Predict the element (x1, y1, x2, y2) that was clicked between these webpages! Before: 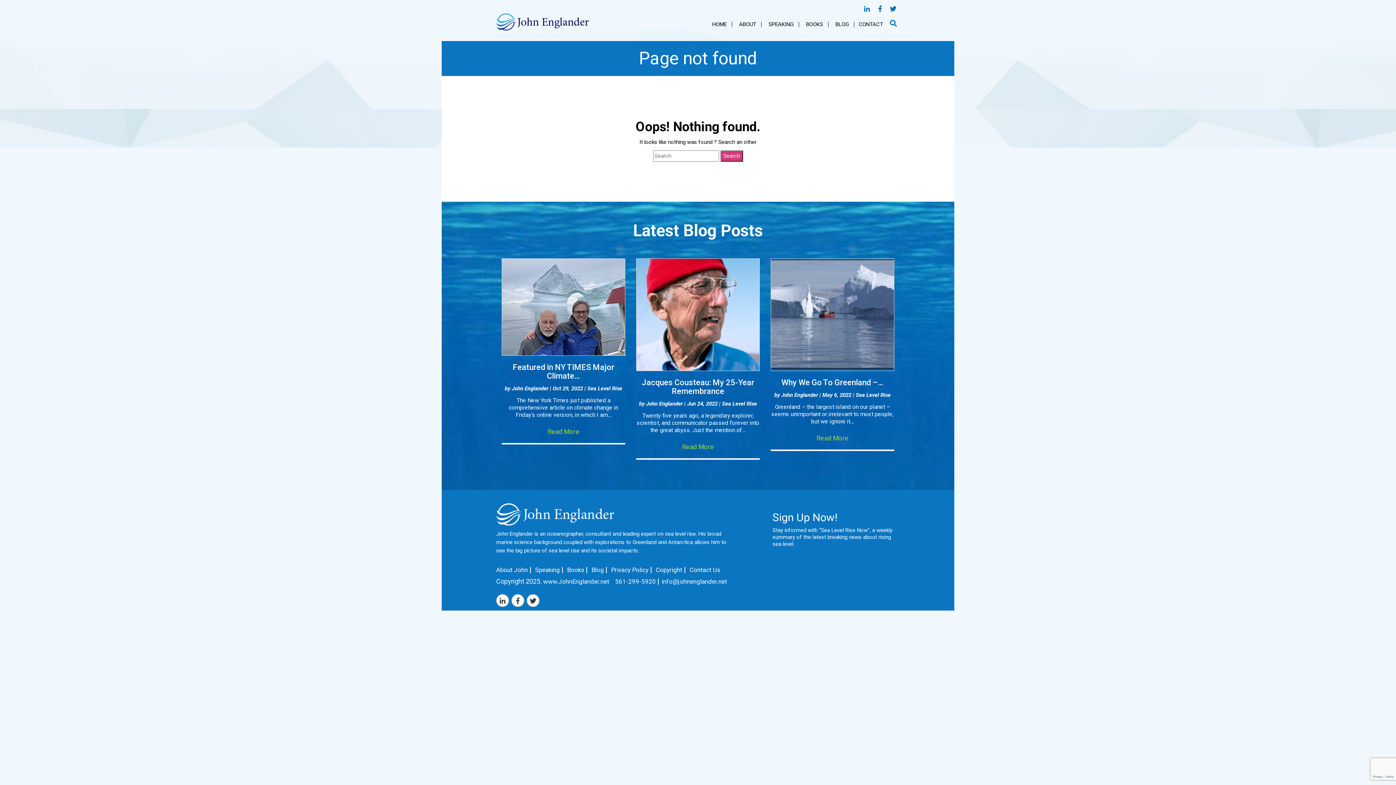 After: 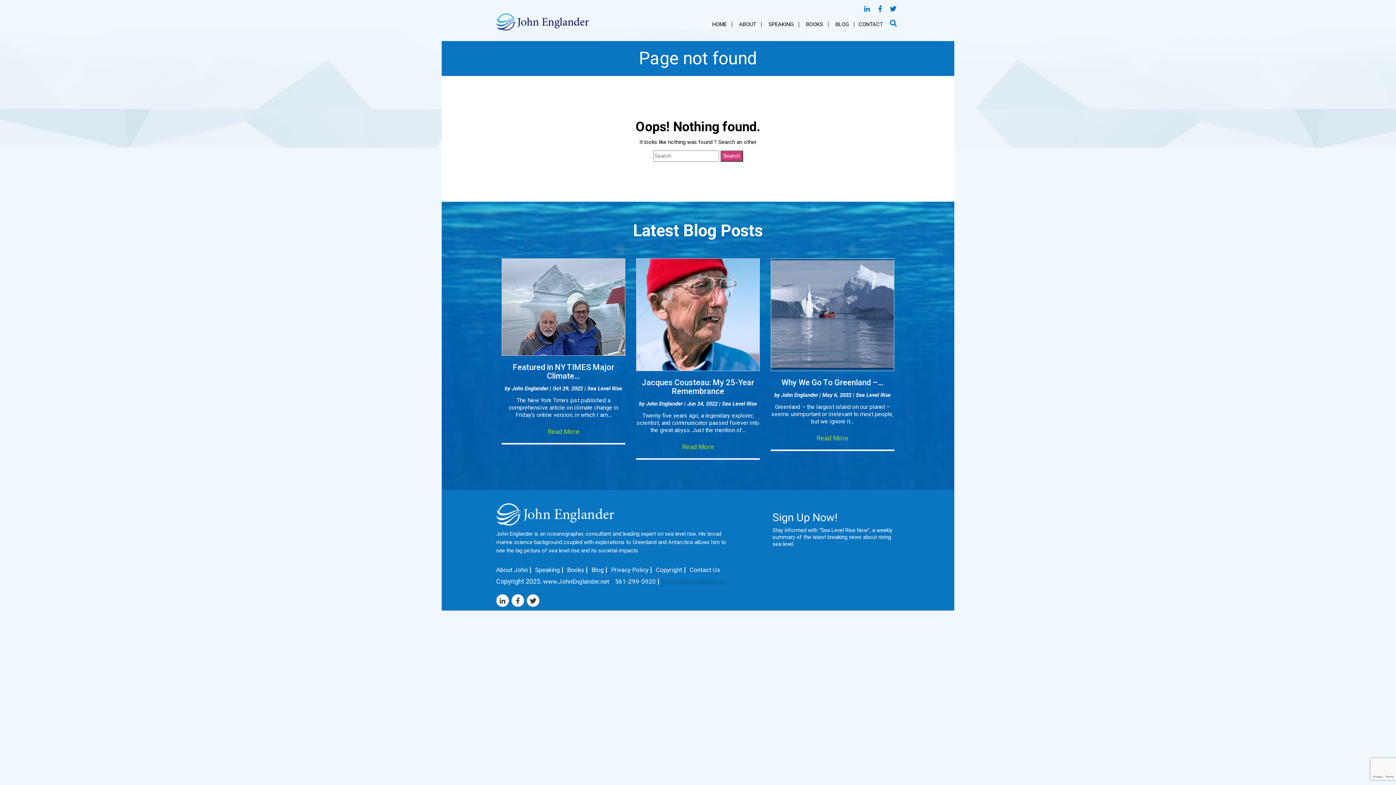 Action: label: info@johnenglander.net bbox: (658, 576, 730, 587)